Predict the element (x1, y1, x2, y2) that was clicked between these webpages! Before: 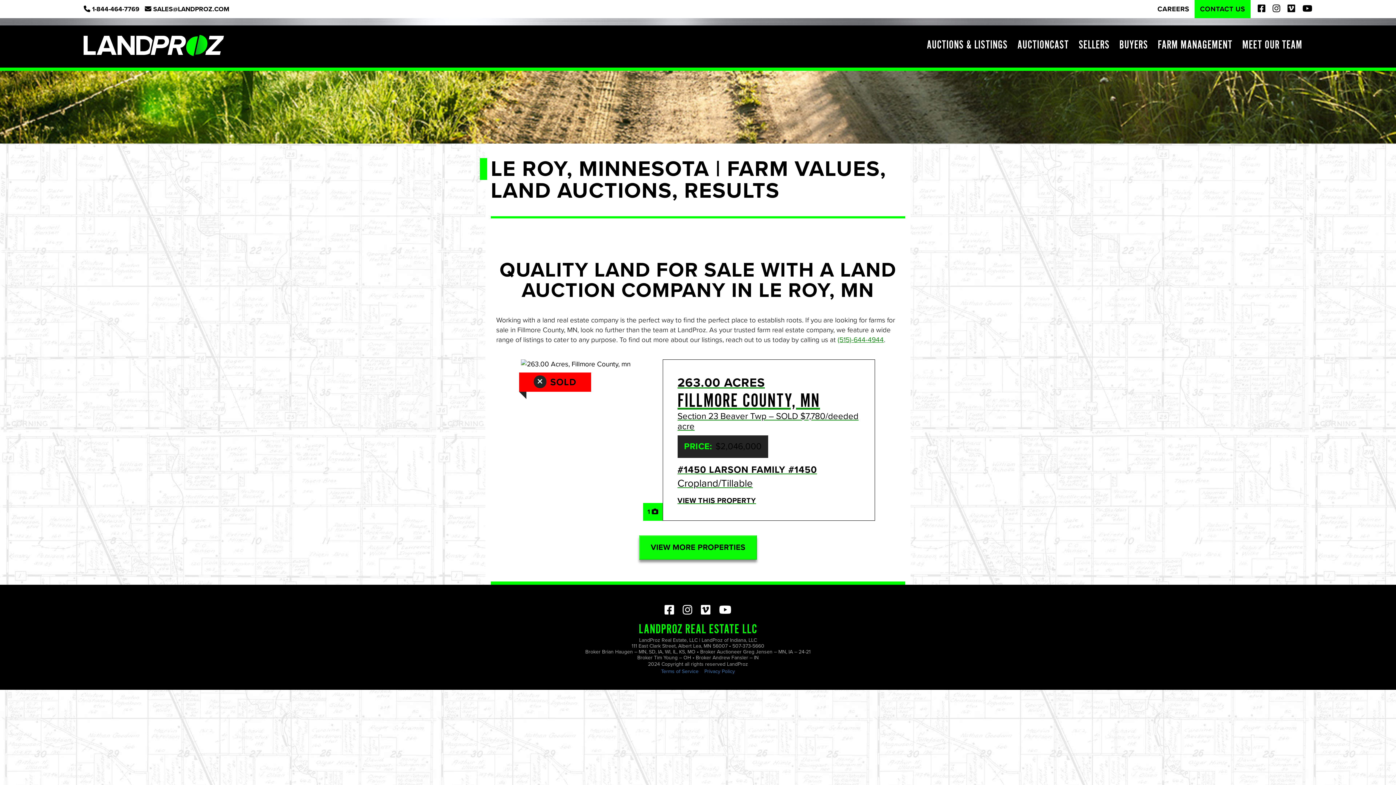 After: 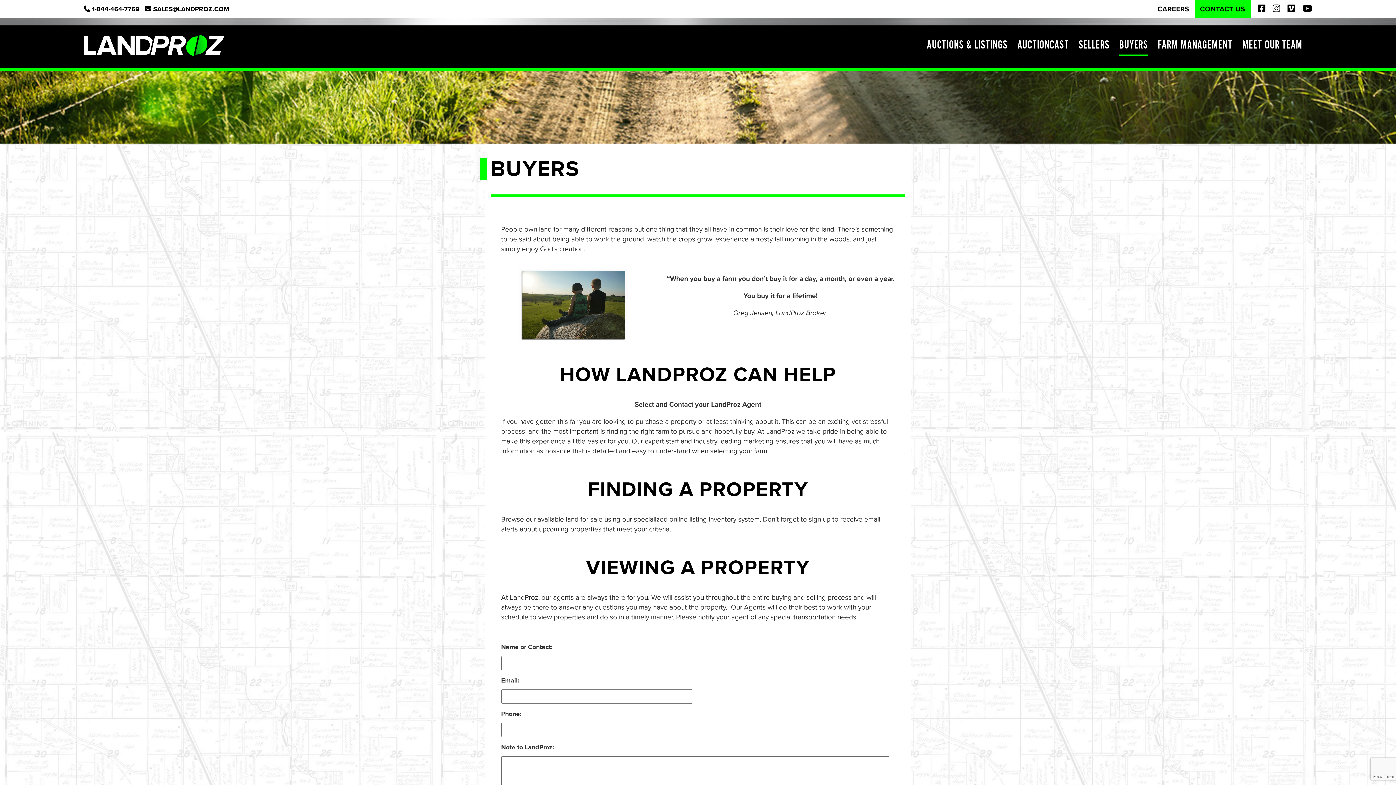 Action: label: BUYERS bbox: (1119, 34, 1148, 56)